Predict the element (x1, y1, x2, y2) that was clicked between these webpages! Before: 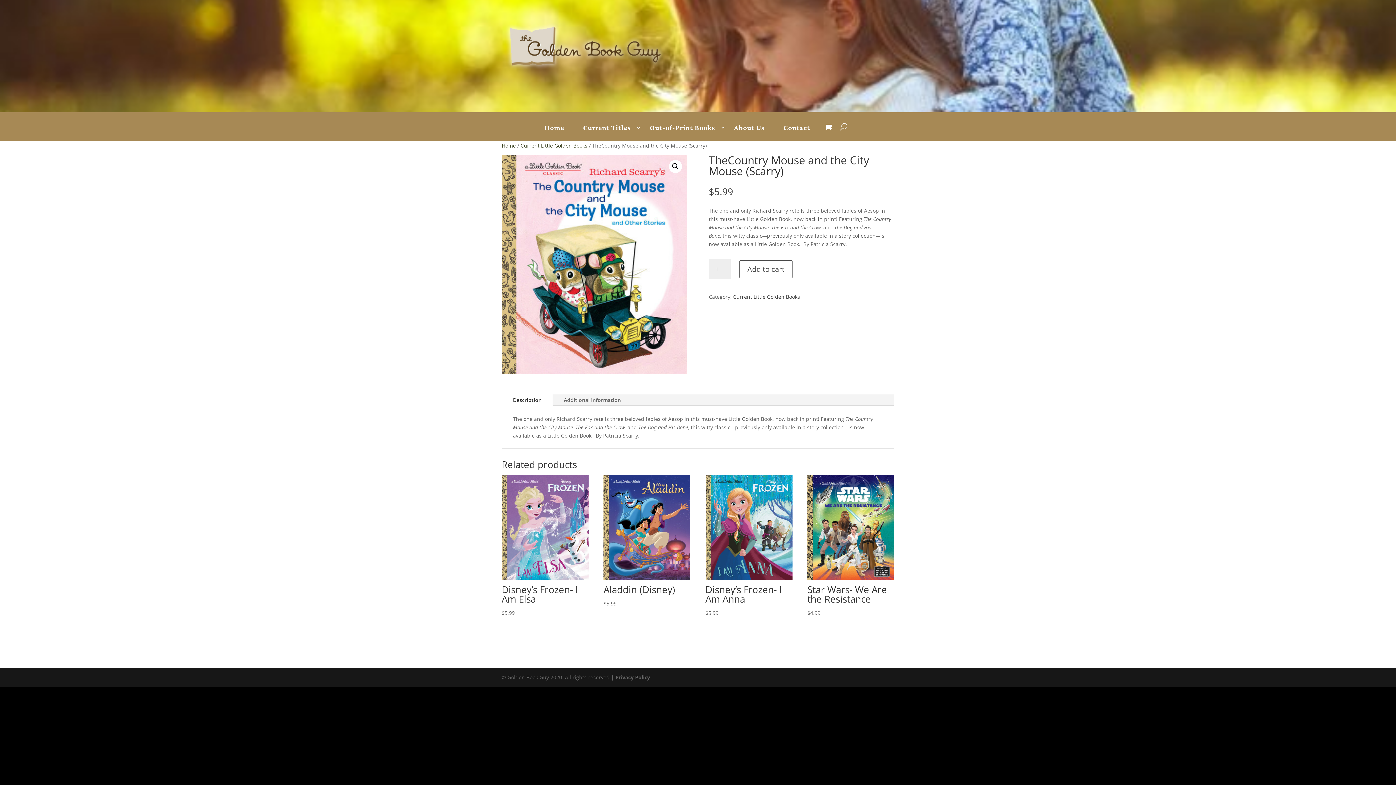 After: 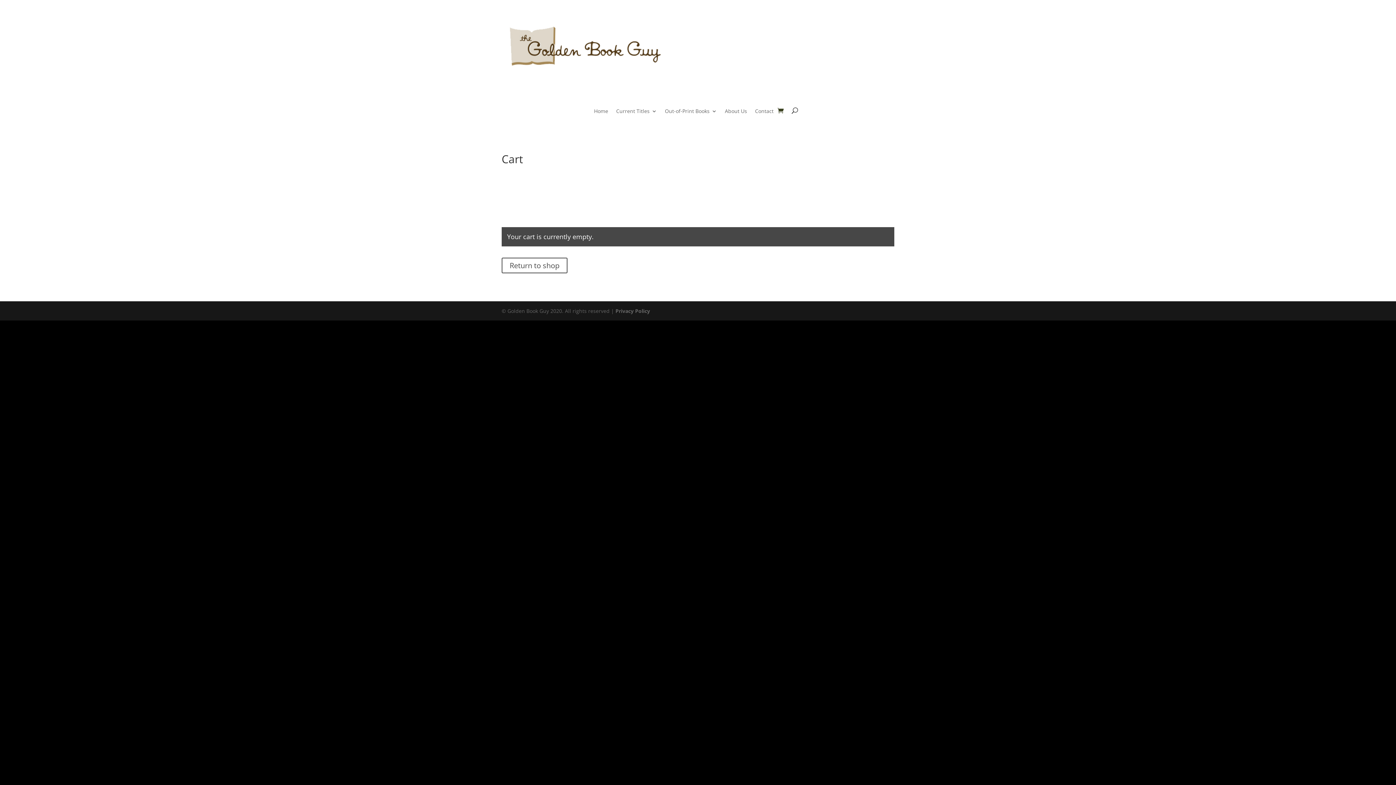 Action: bbox: (825, 112, 832, 141)